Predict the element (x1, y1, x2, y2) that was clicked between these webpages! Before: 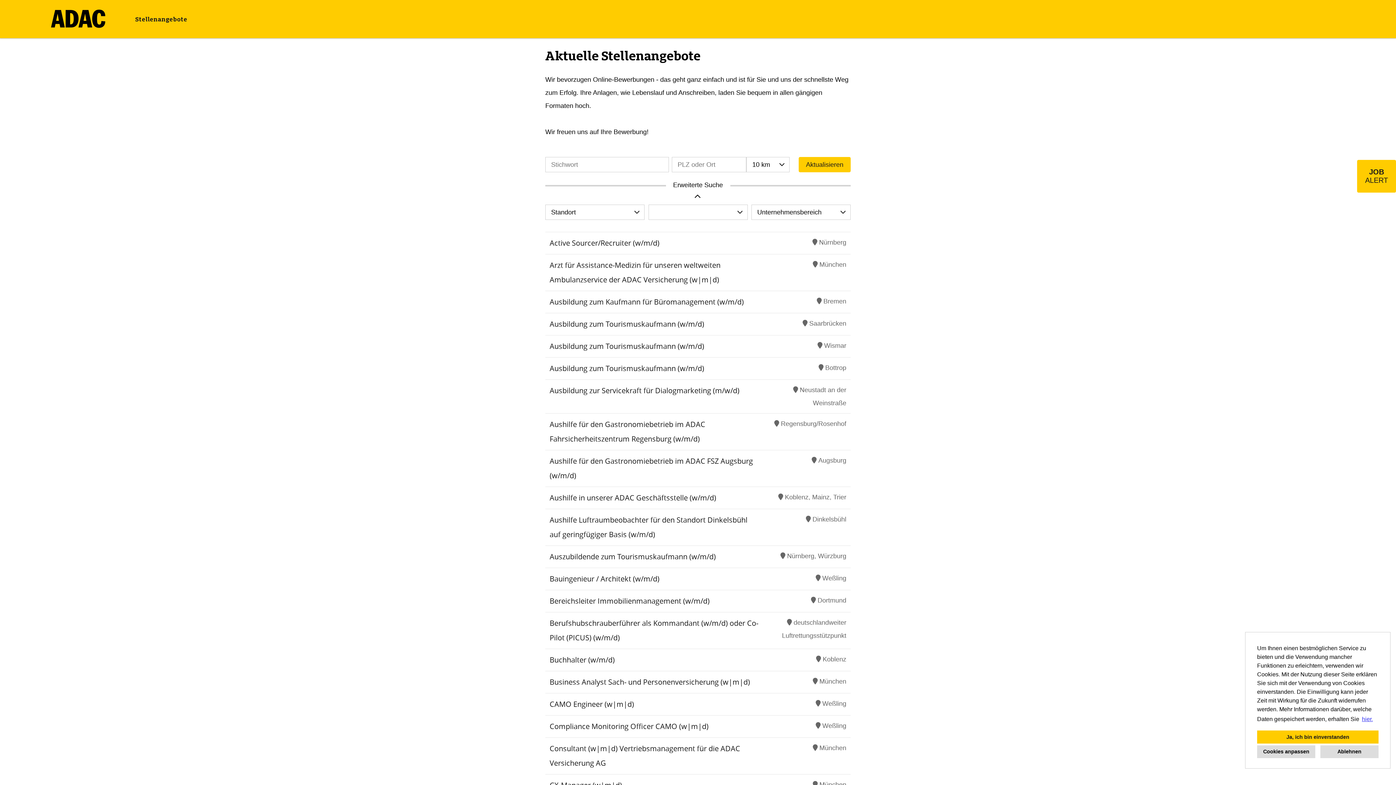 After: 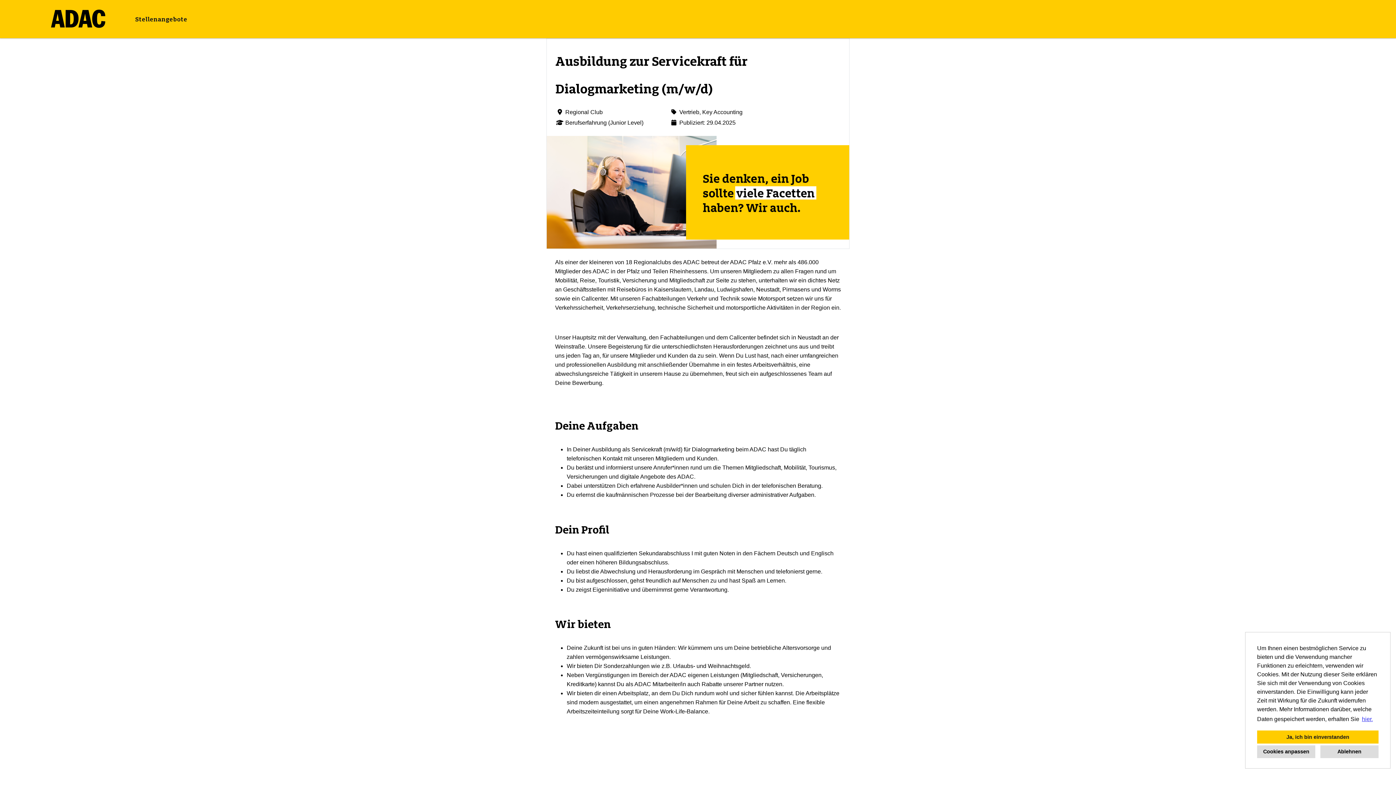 Action: bbox: (549, 385, 739, 395) label: Ausbildung zur Servicekraft für Dialogmarketing (m/w/d)